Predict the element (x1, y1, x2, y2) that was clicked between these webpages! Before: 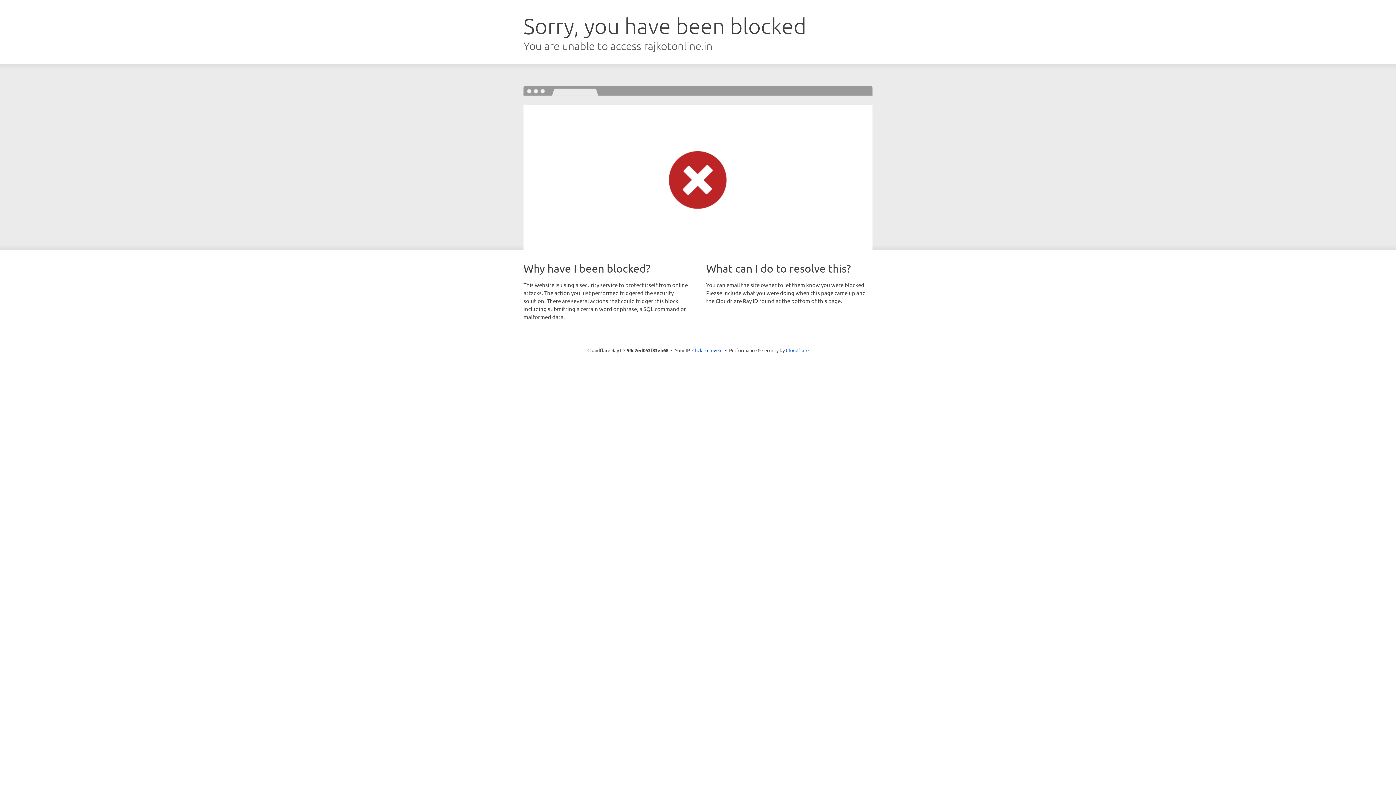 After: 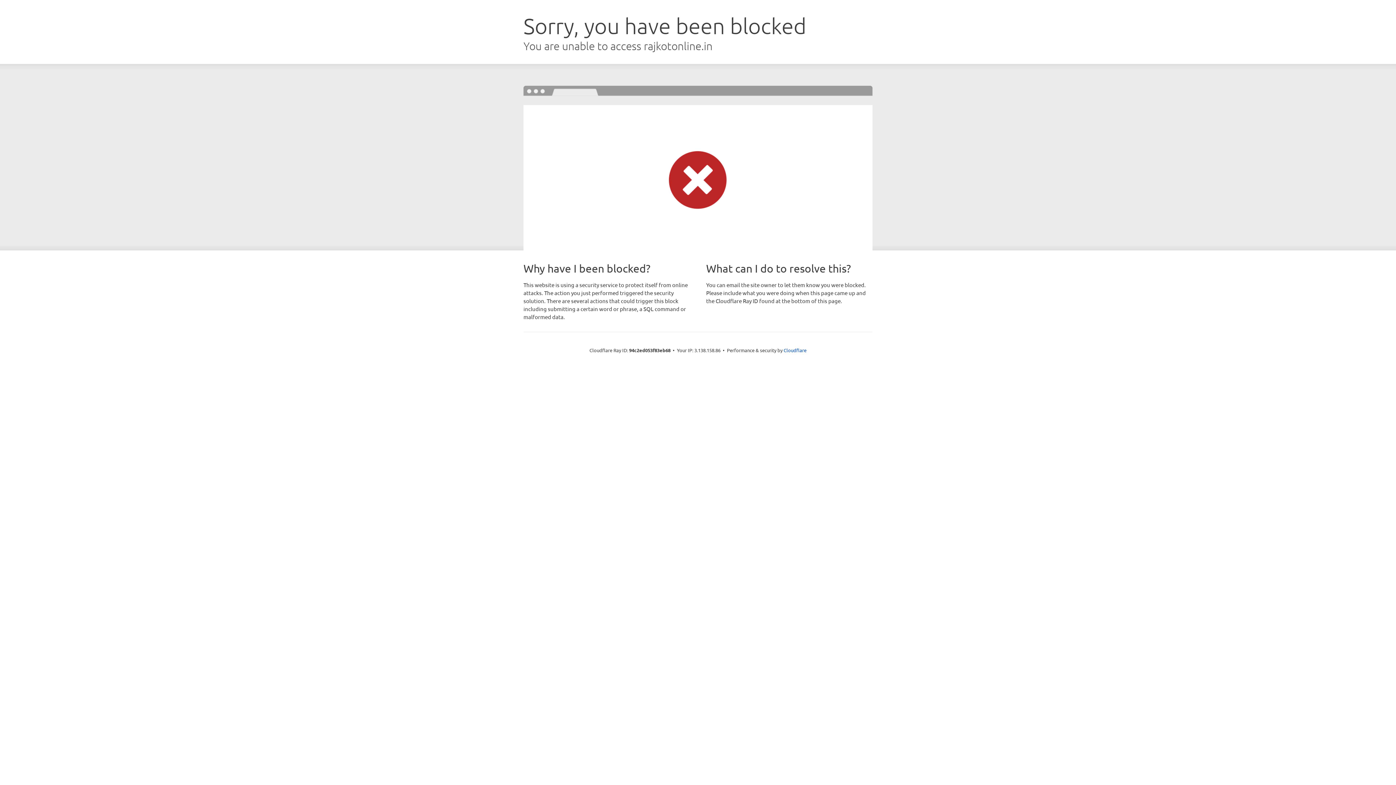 Action: label: Click to reveal bbox: (692, 346, 722, 353)